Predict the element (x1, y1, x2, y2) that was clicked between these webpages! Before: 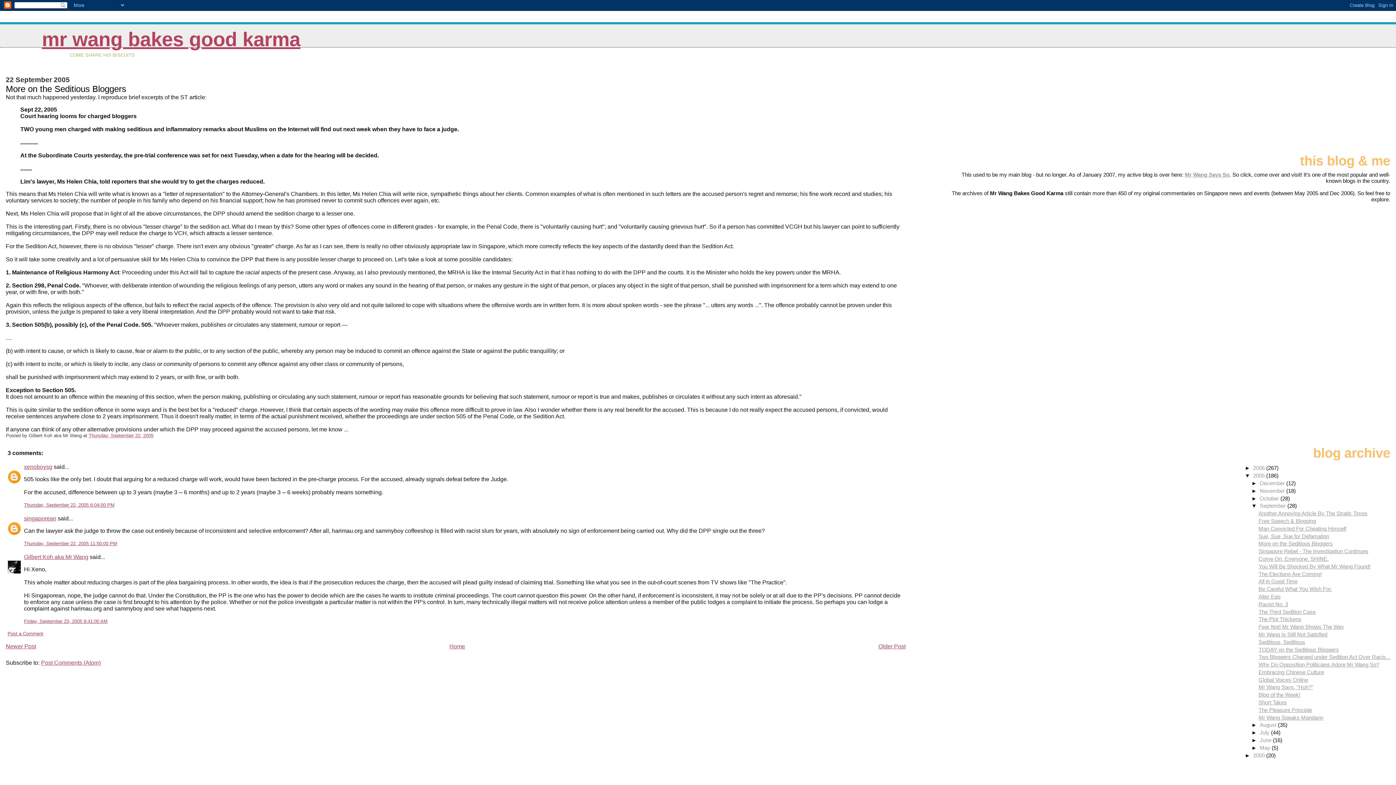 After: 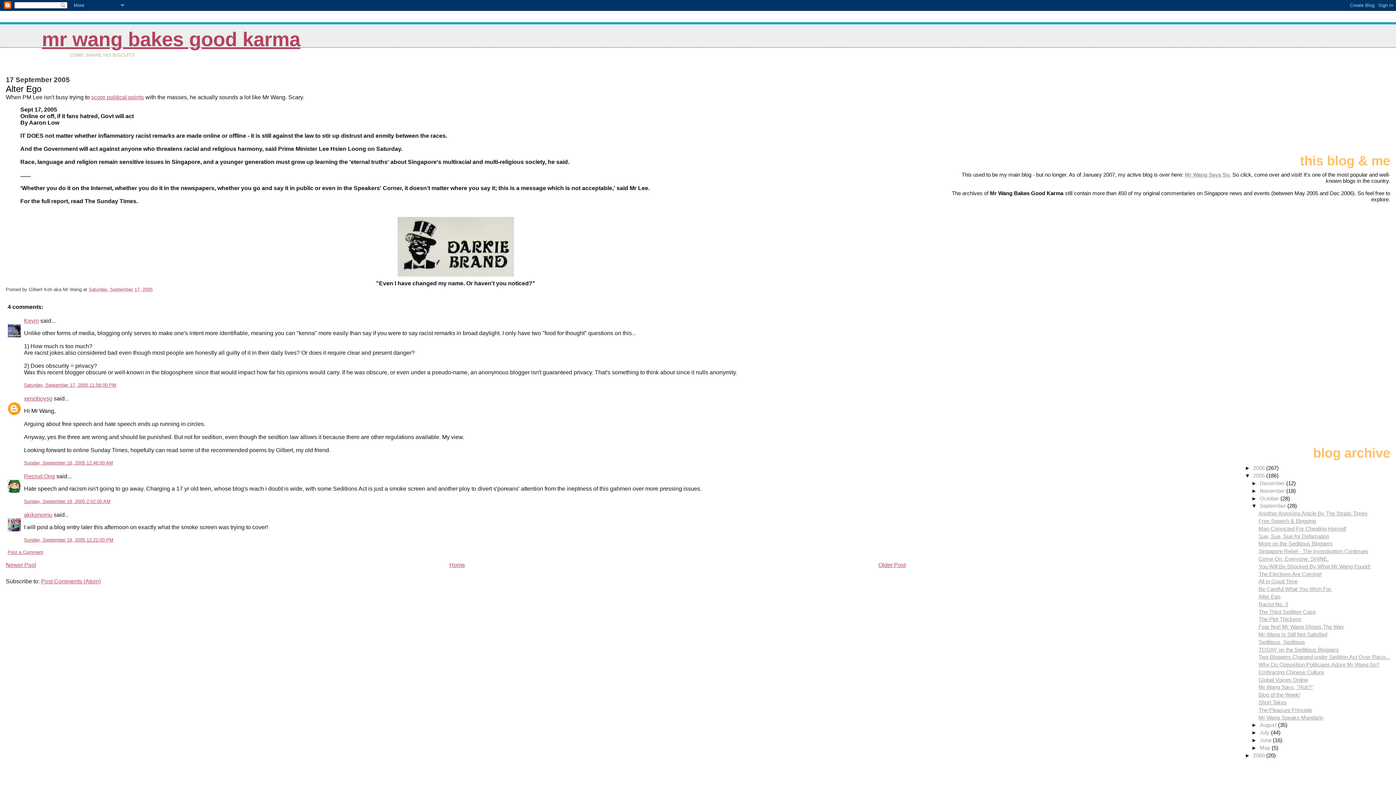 Action: label: Alter Ego bbox: (1258, 593, 1280, 599)